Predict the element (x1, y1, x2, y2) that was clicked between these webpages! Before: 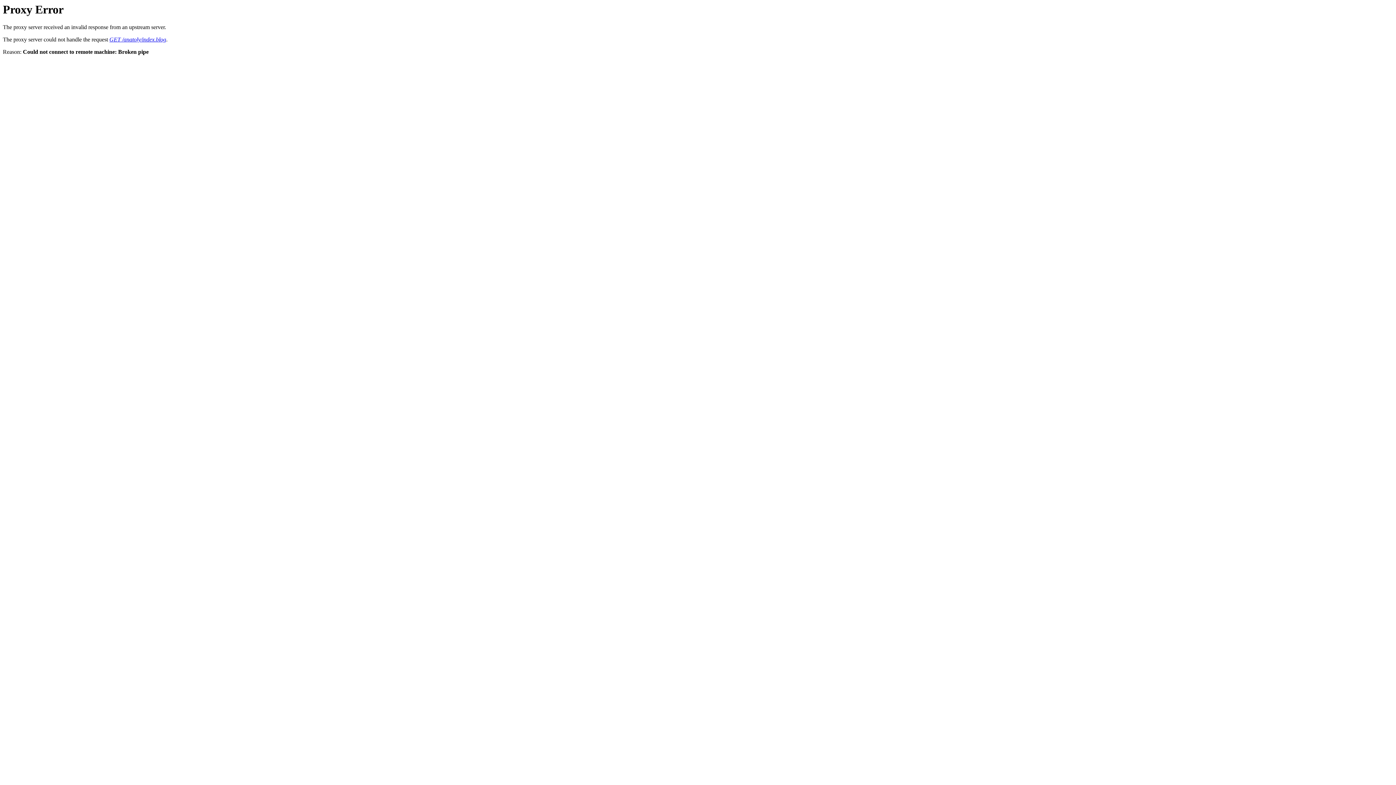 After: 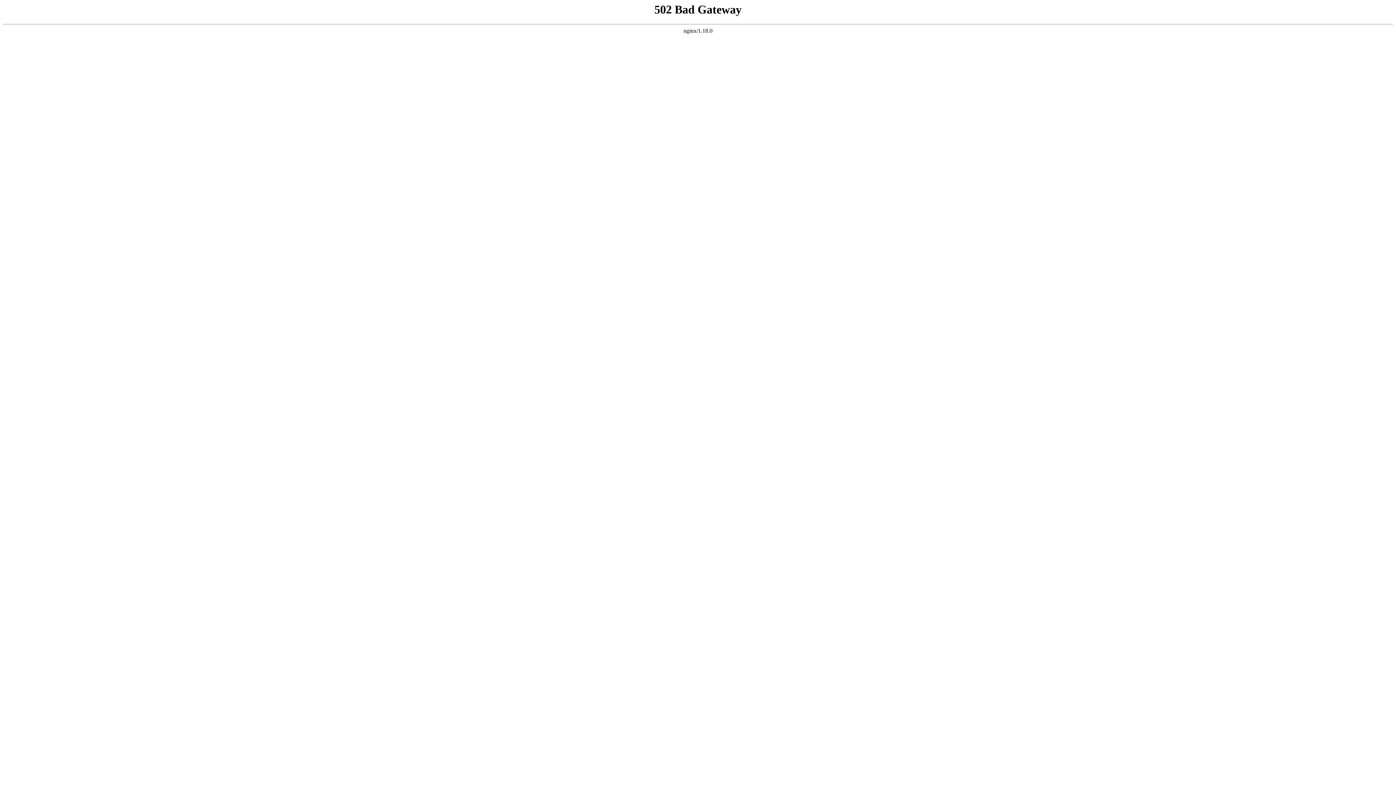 Action: label: GET /anatoly/index.blog bbox: (109, 36, 166, 42)